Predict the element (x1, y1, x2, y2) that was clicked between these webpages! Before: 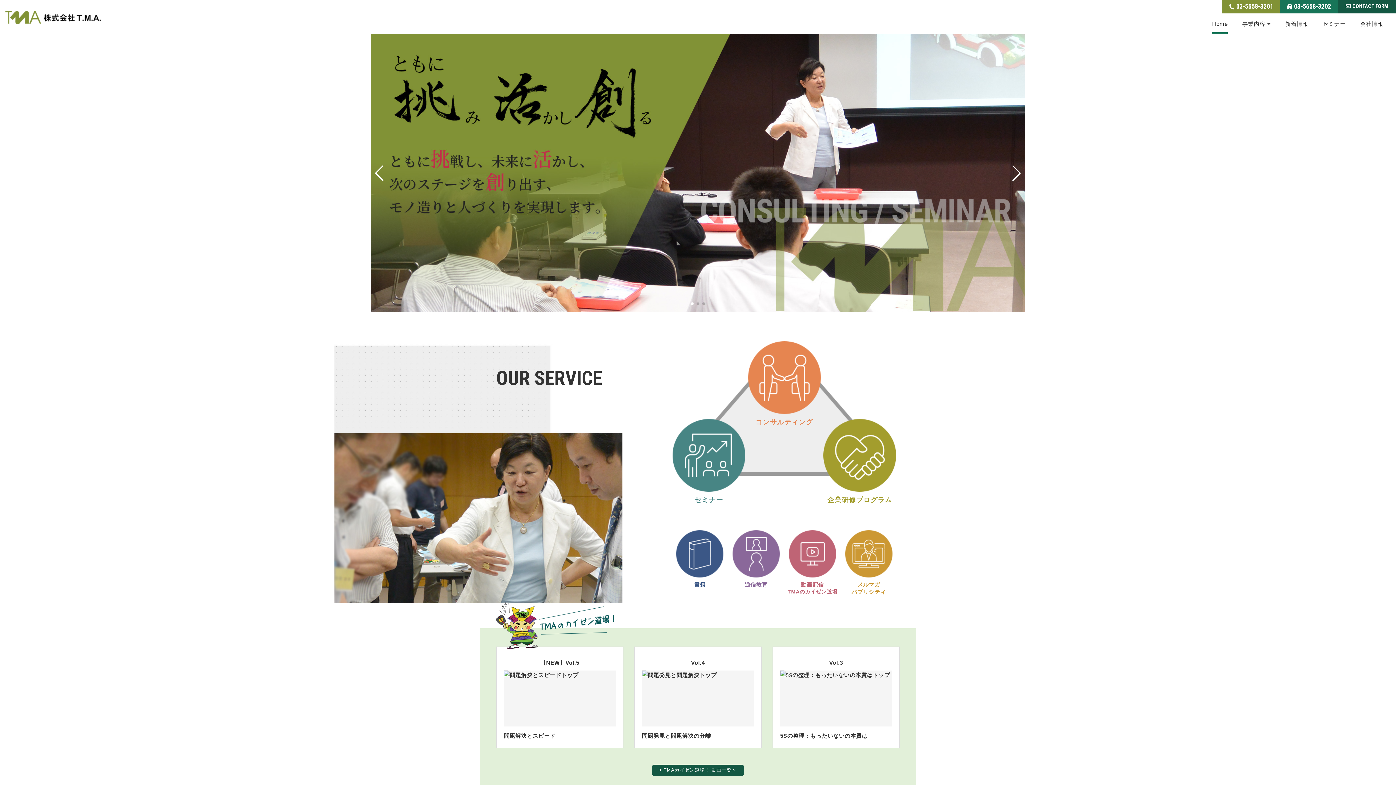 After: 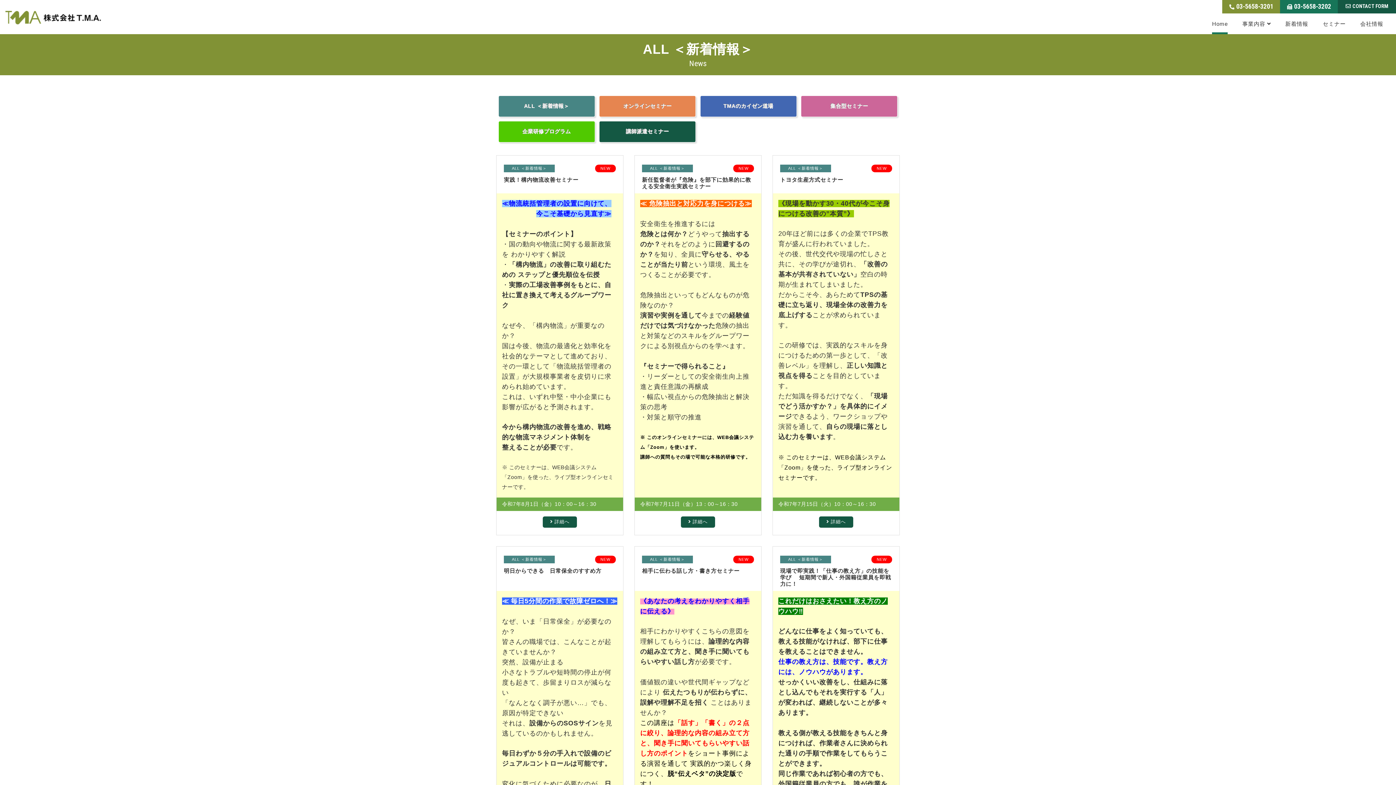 Action: label: 新着情報 bbox: (1285, 18, 1308, 28)